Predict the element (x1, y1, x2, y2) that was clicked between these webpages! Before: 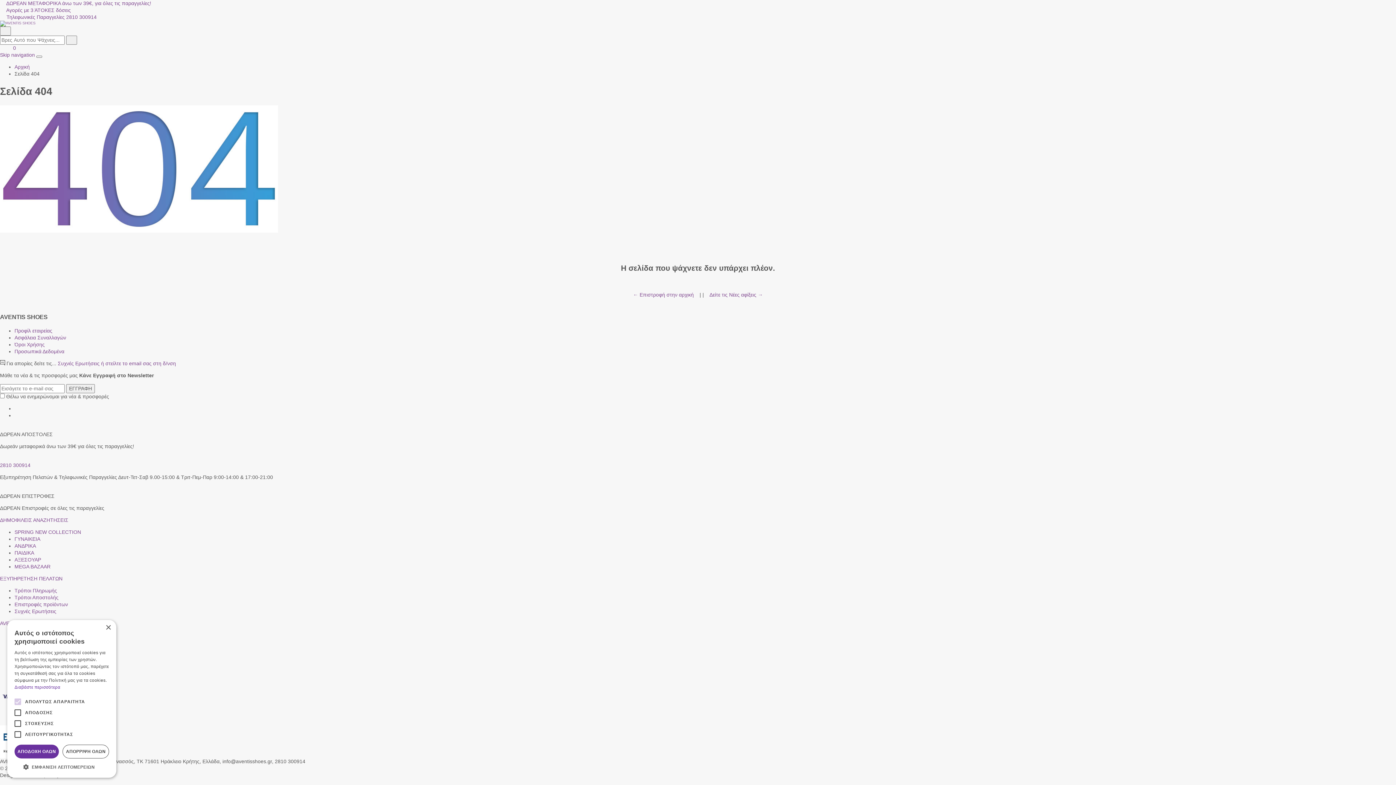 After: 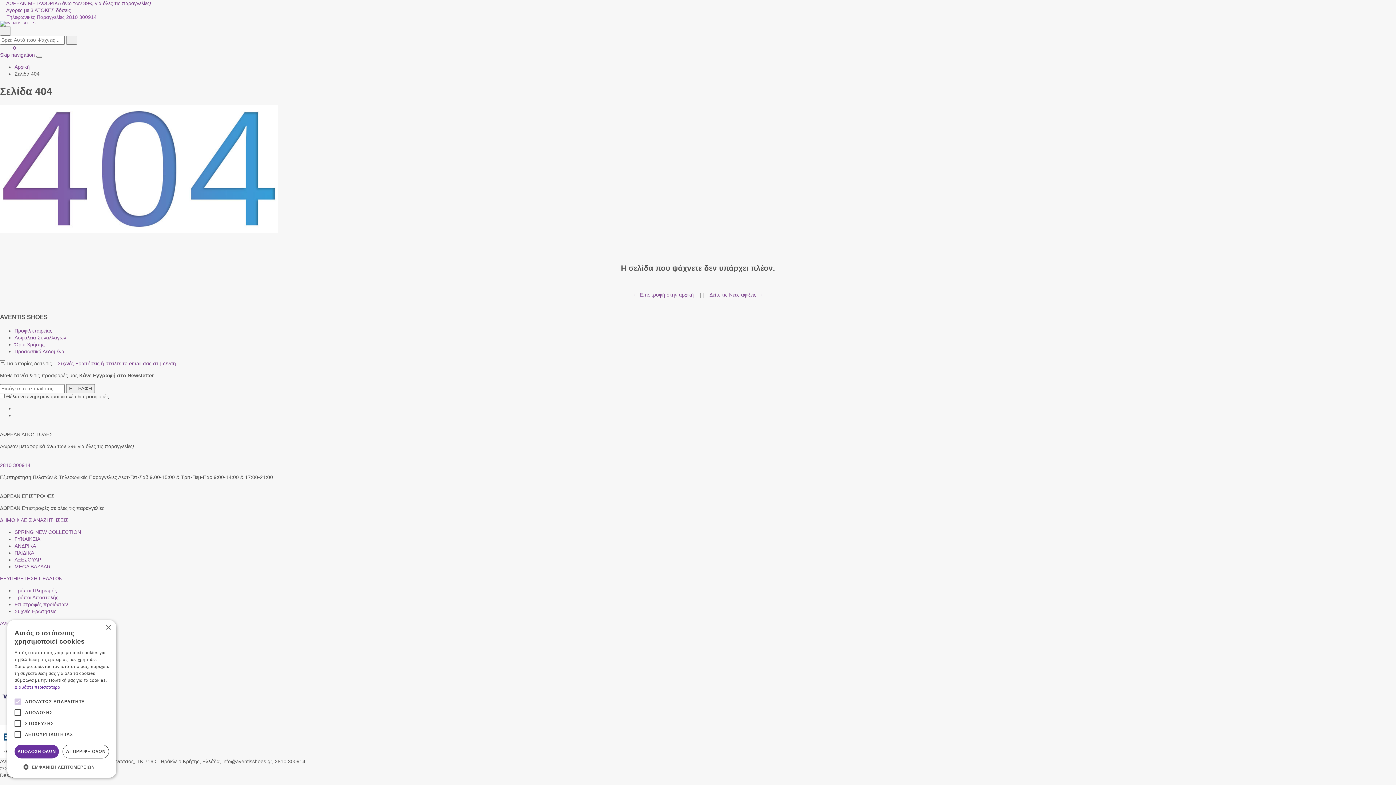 Action: bbox: (0, 14, 96, 20) label:  Τηλεφωνικές Παραγγελίες 2810 300914